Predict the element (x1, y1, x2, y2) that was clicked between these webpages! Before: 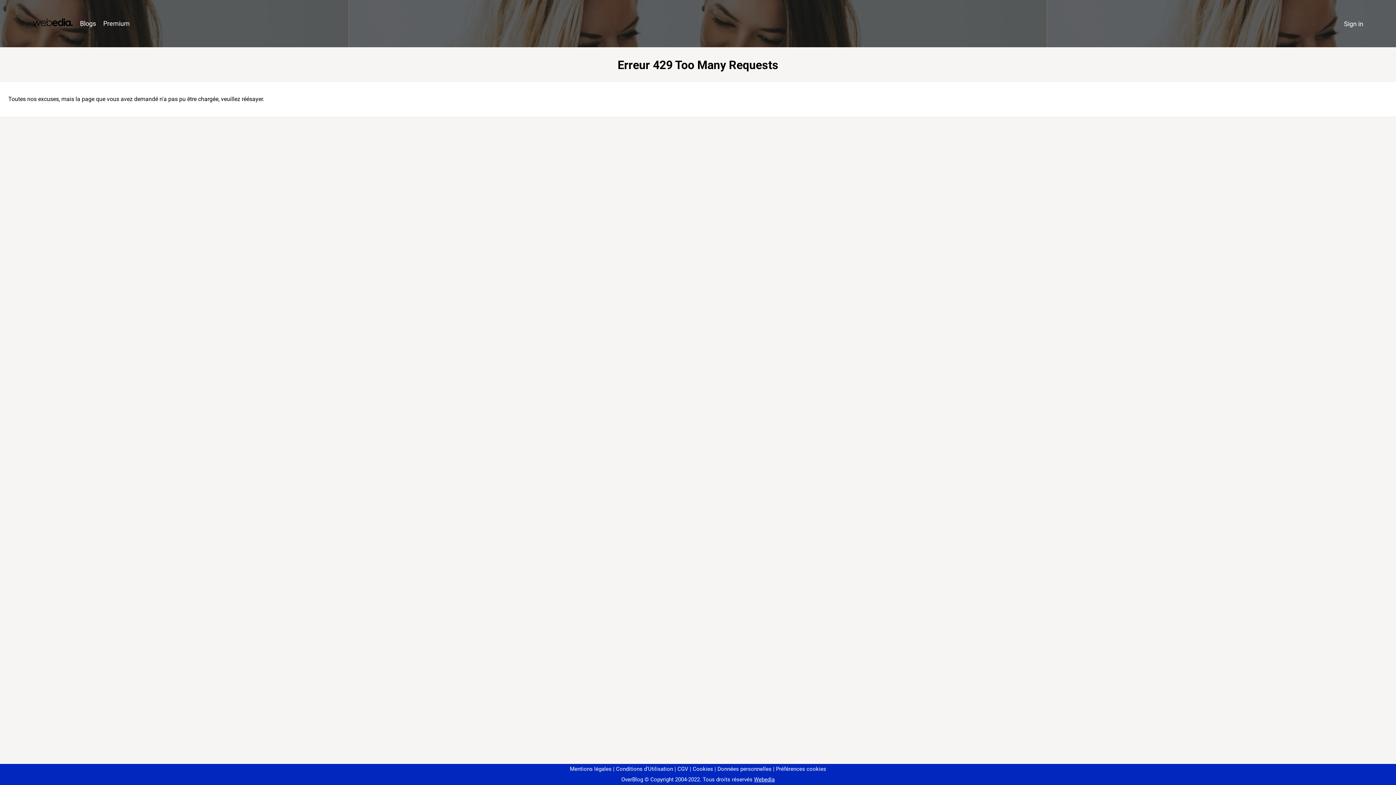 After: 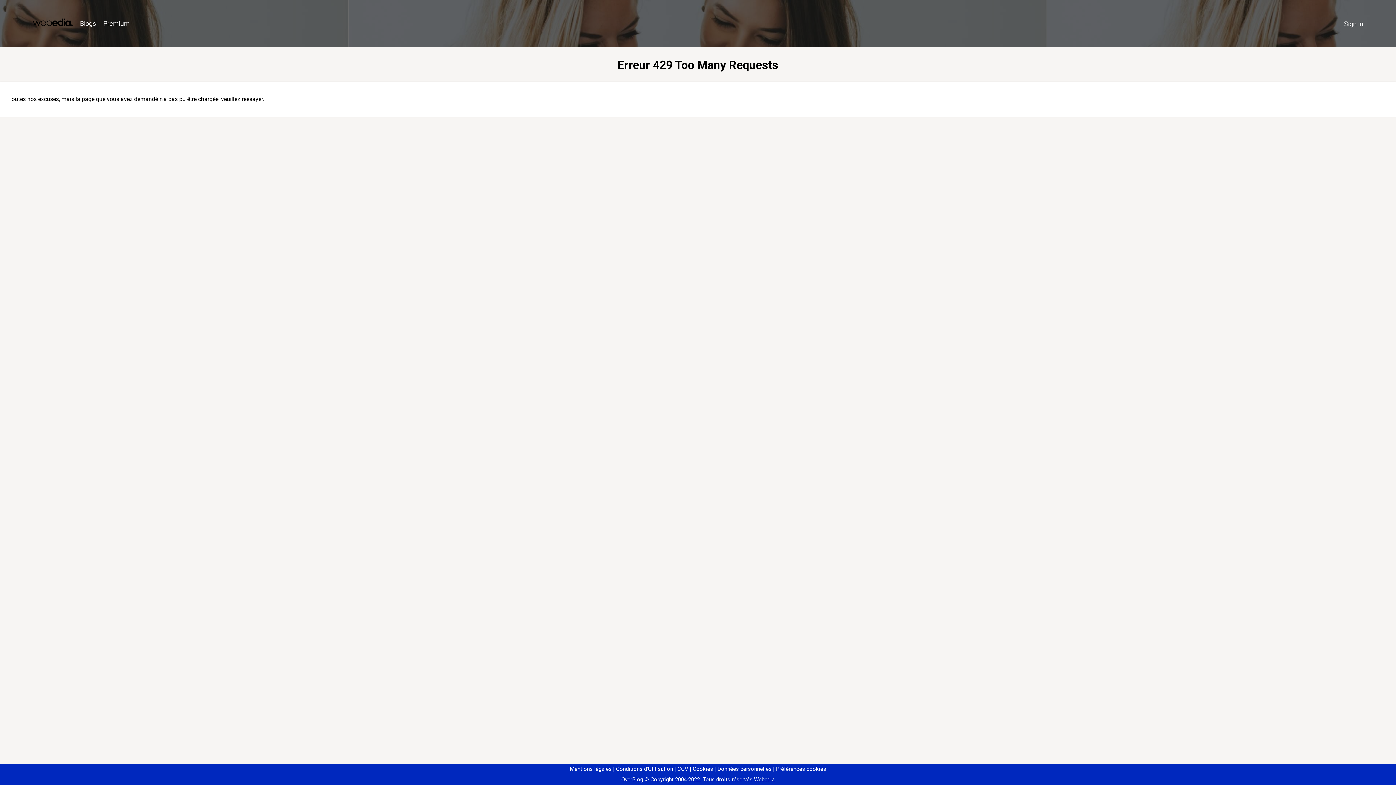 Action: bbox: (773, 766, 826, 772) label: Préférences cookies